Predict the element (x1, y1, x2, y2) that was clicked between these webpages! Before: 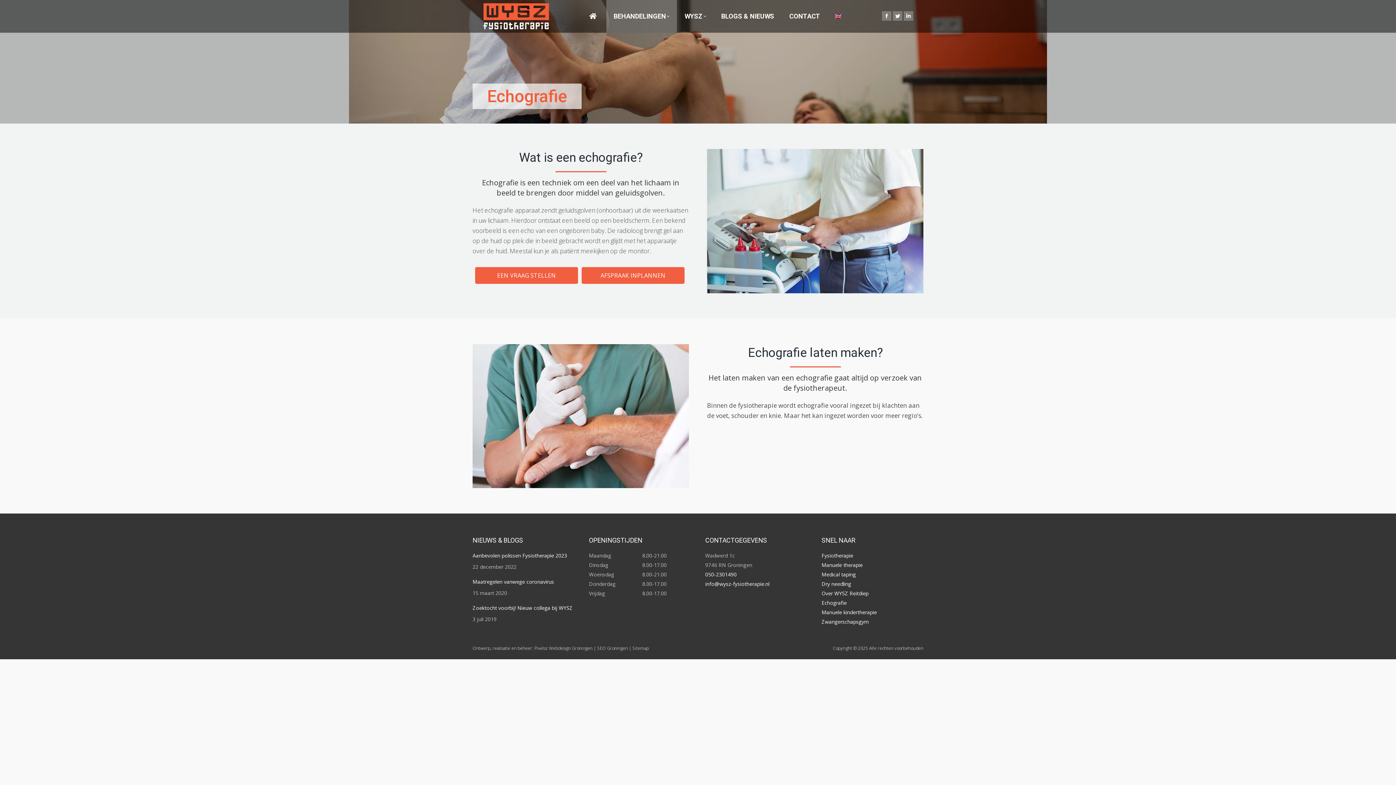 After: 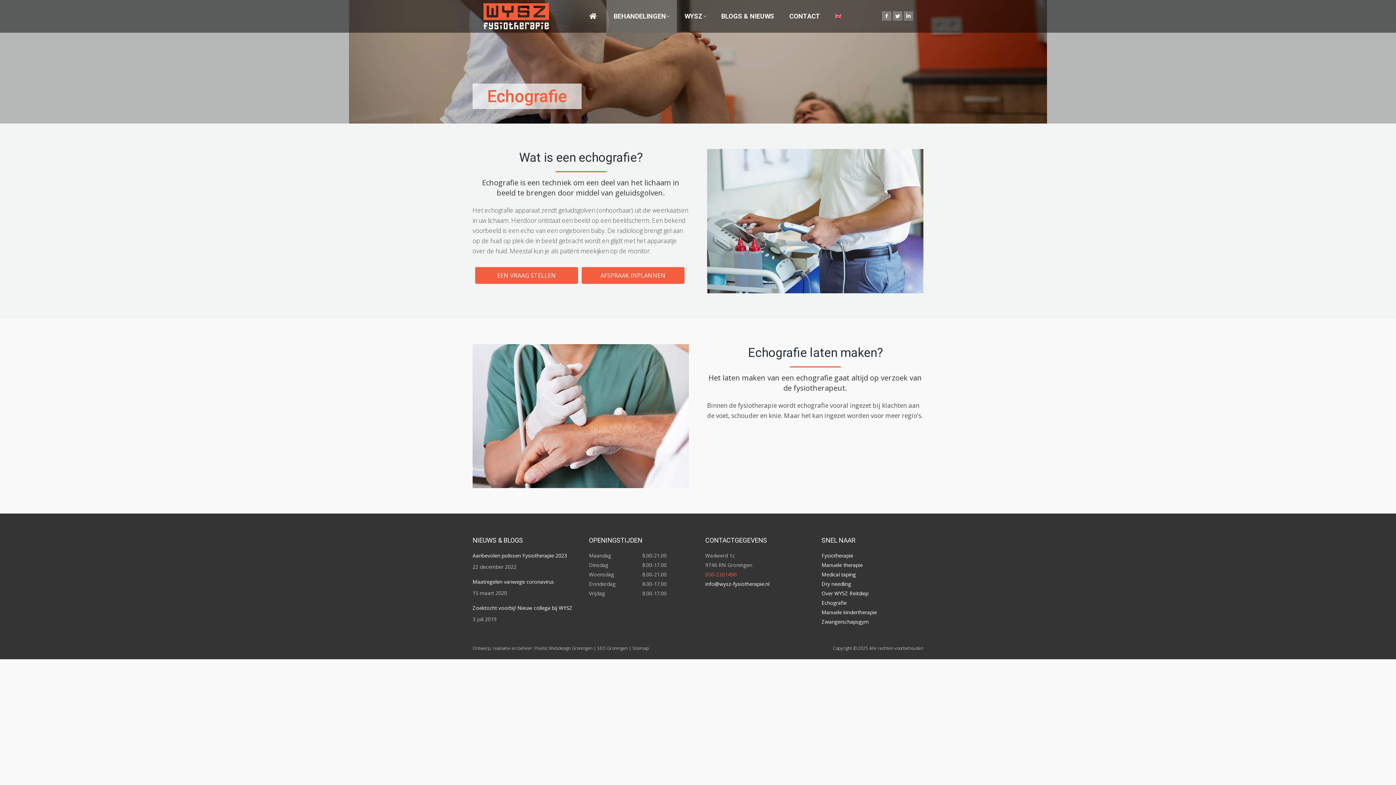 Action: label: 050-2301490 bbox: (705, 571, 736, 578)